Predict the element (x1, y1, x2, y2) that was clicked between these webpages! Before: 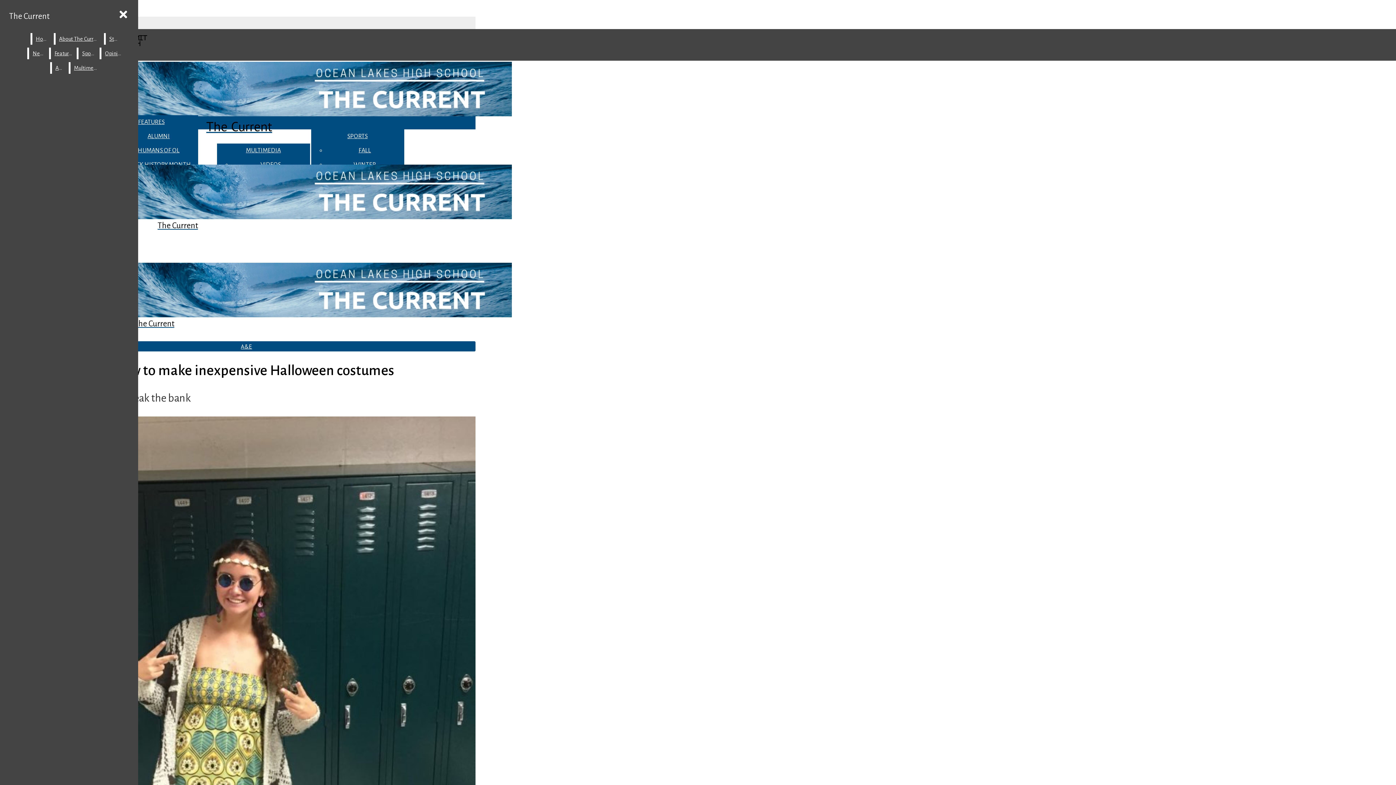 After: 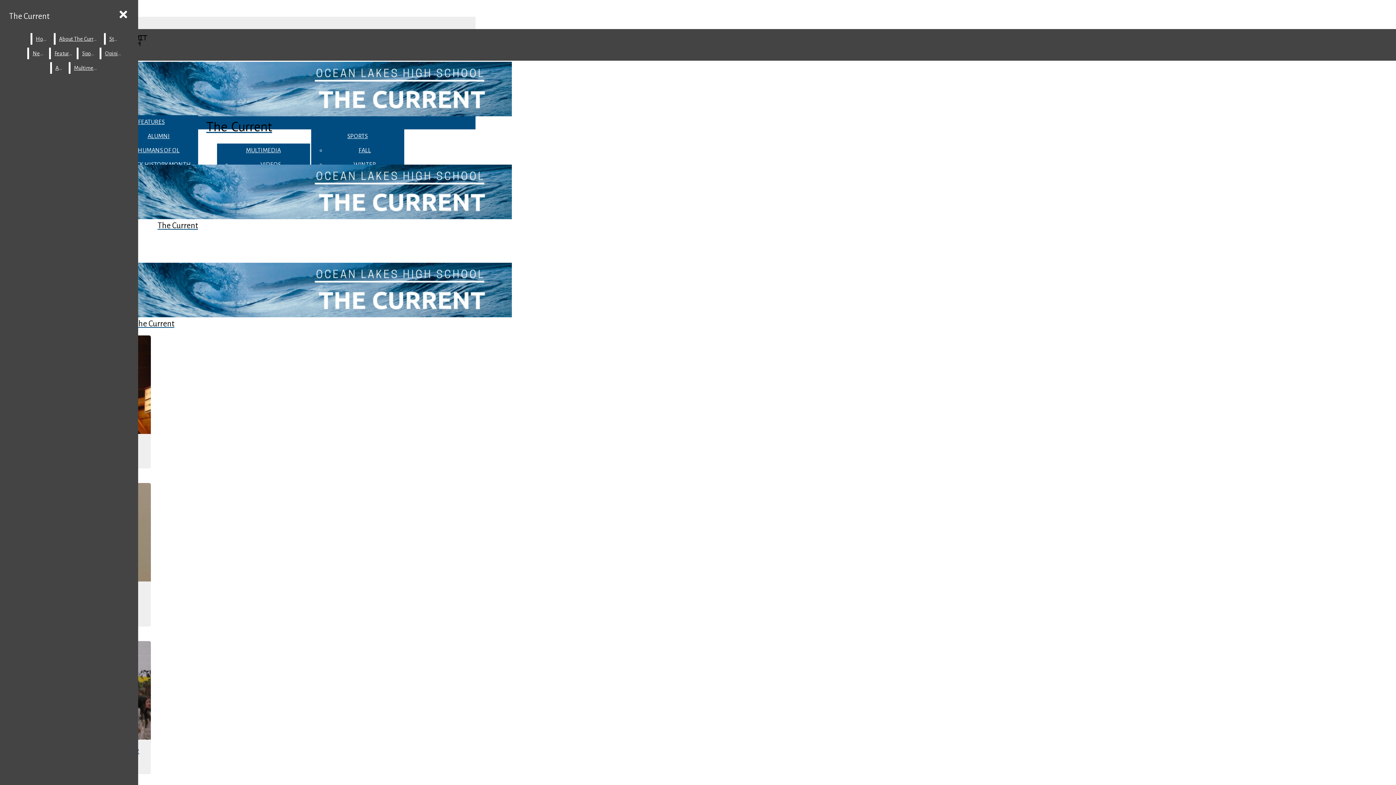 Action: bbox: (101, 47, 125, 59) label: Opinion